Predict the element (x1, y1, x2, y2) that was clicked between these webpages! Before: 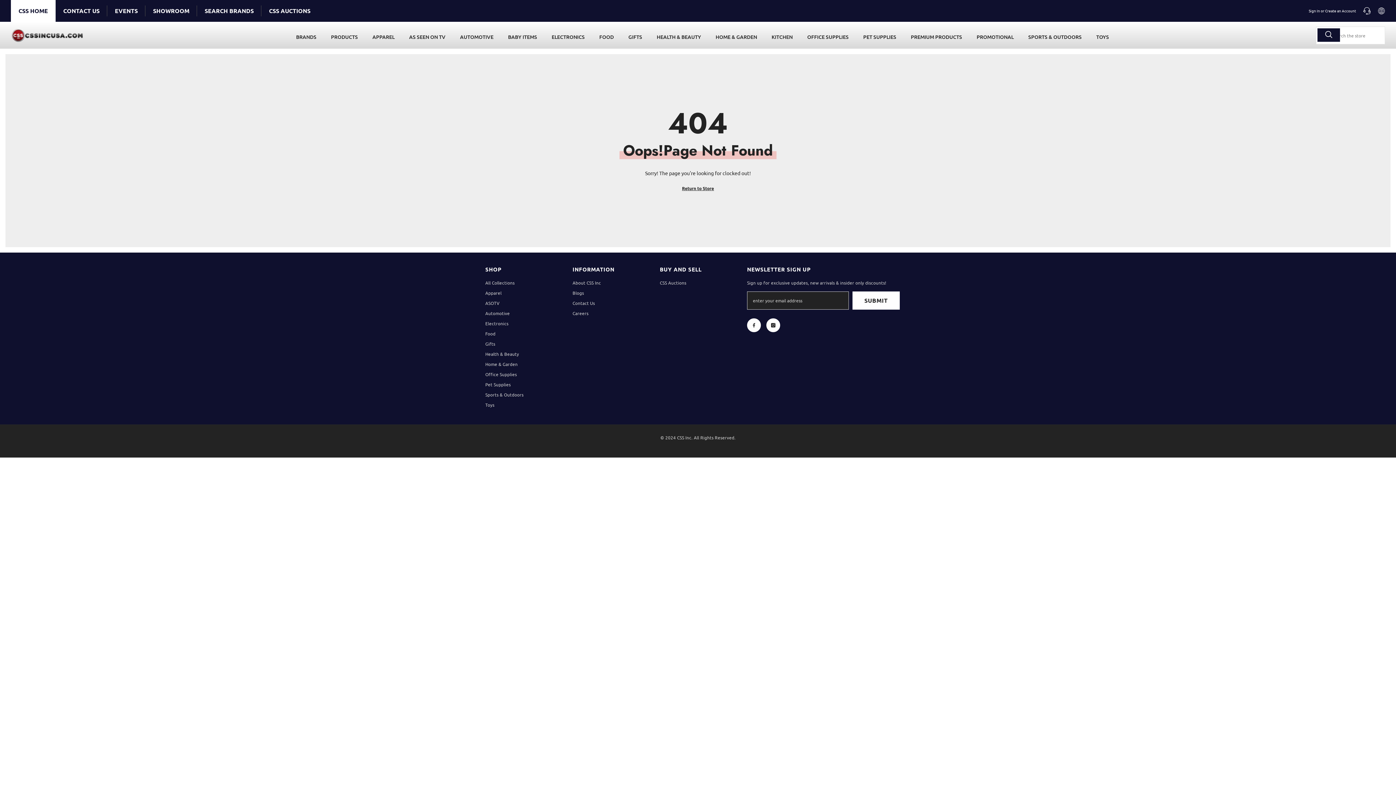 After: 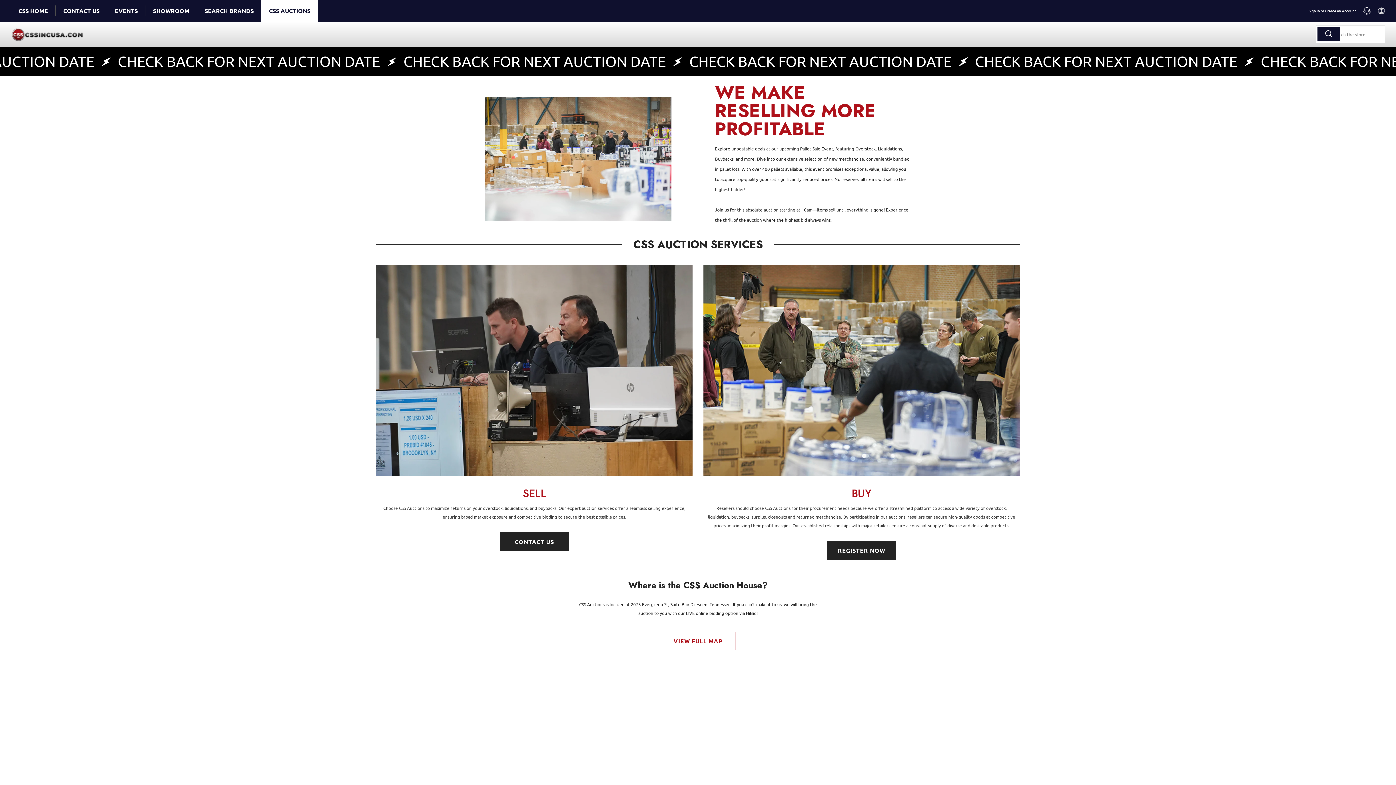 Action: label: CSS Auctions bbox: (660, 277, 686, 288)